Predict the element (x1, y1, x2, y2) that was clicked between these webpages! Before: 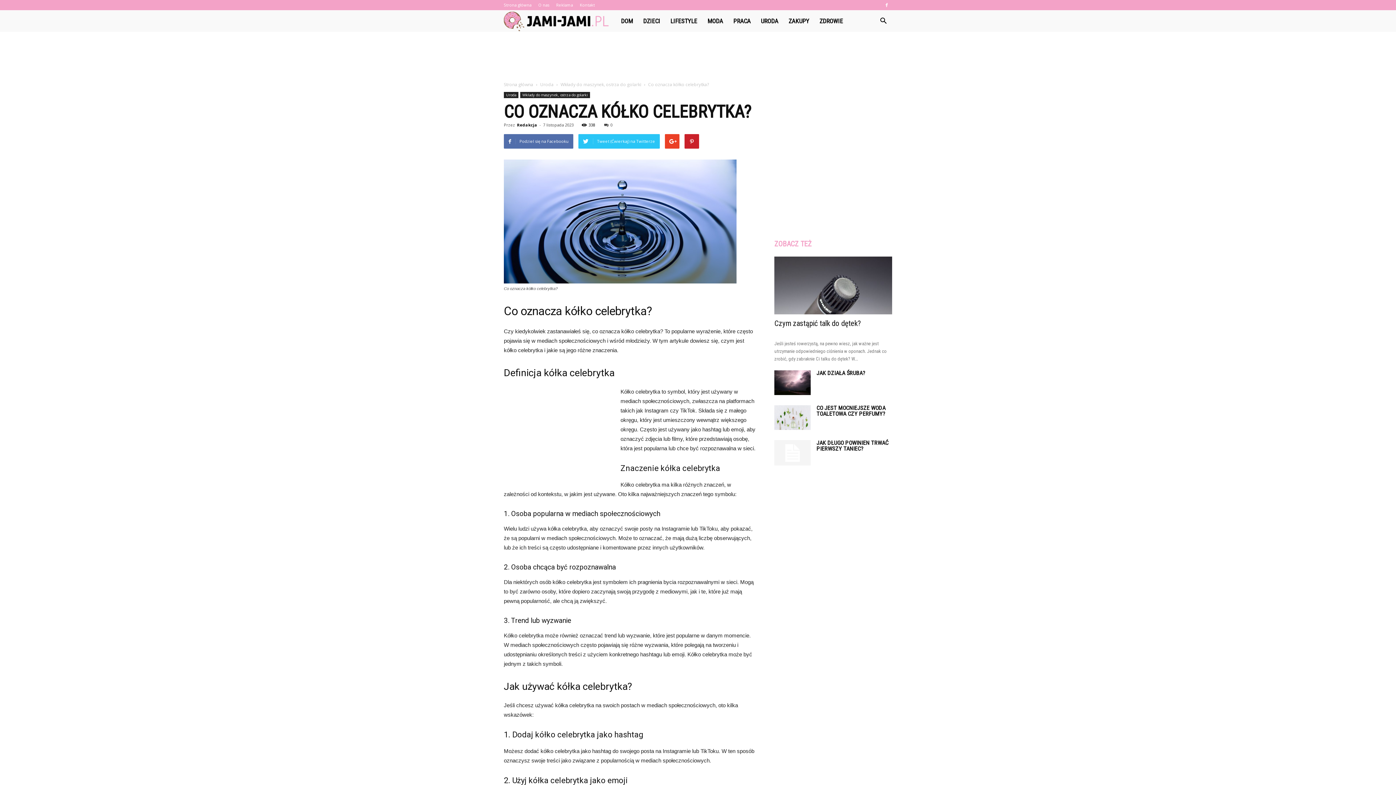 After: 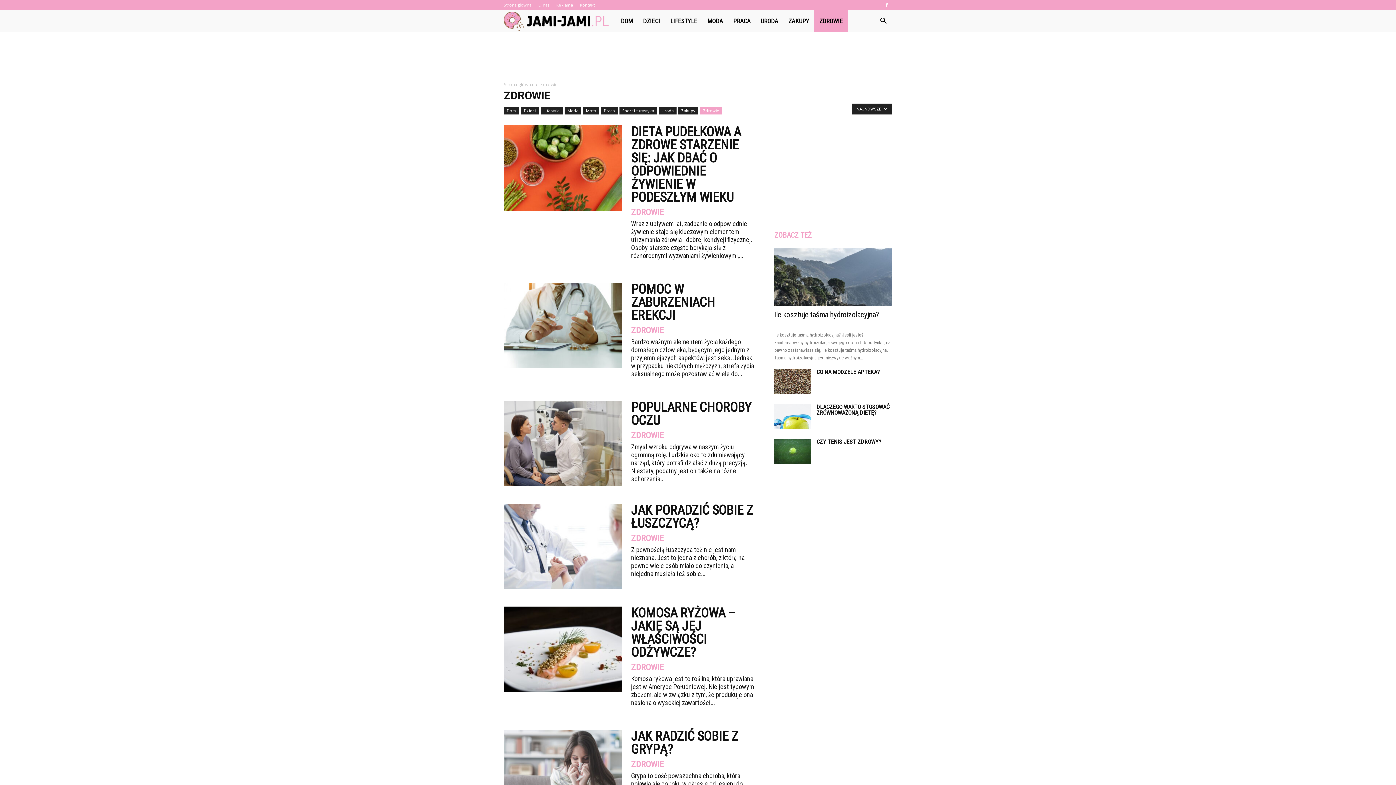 Action: bbox: (814, 10, 848, 32) label: ZDROWIE